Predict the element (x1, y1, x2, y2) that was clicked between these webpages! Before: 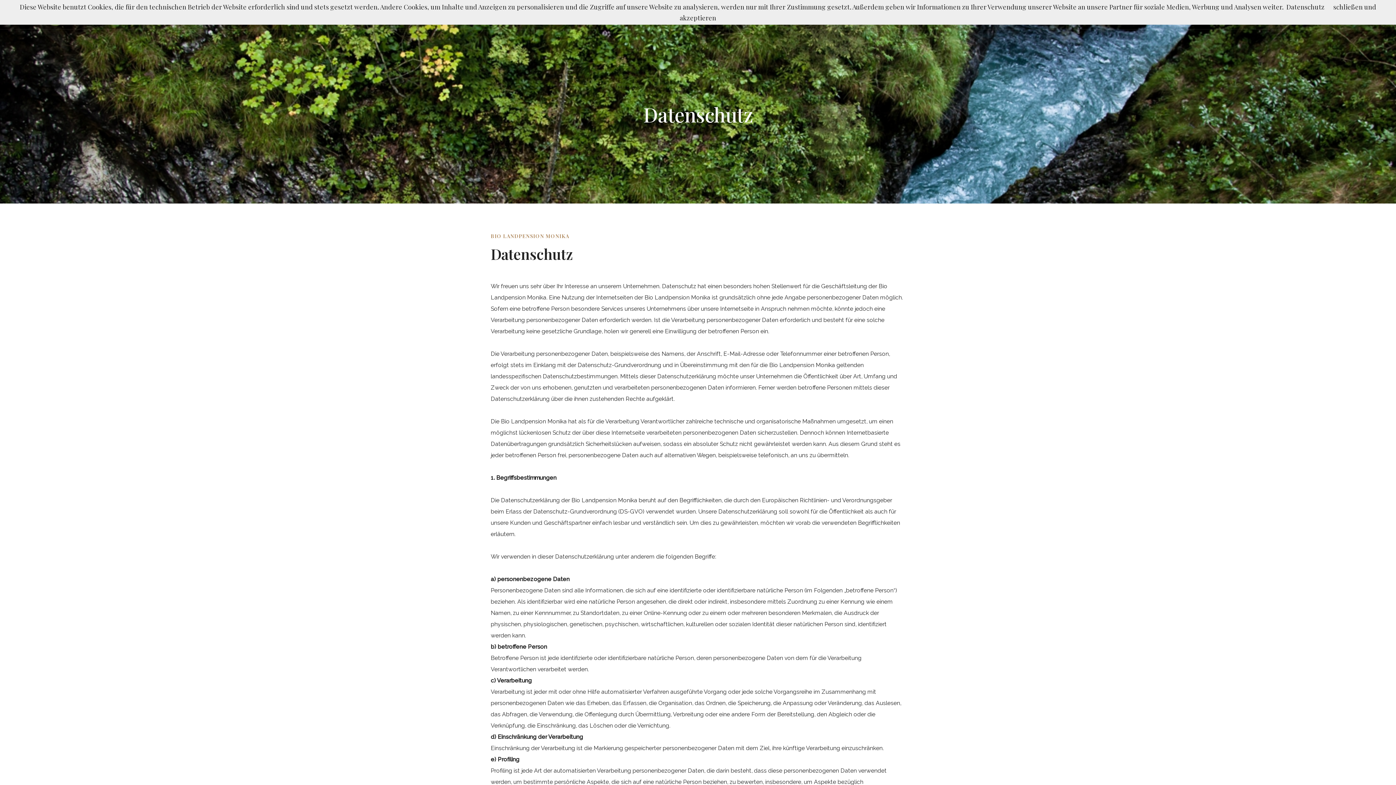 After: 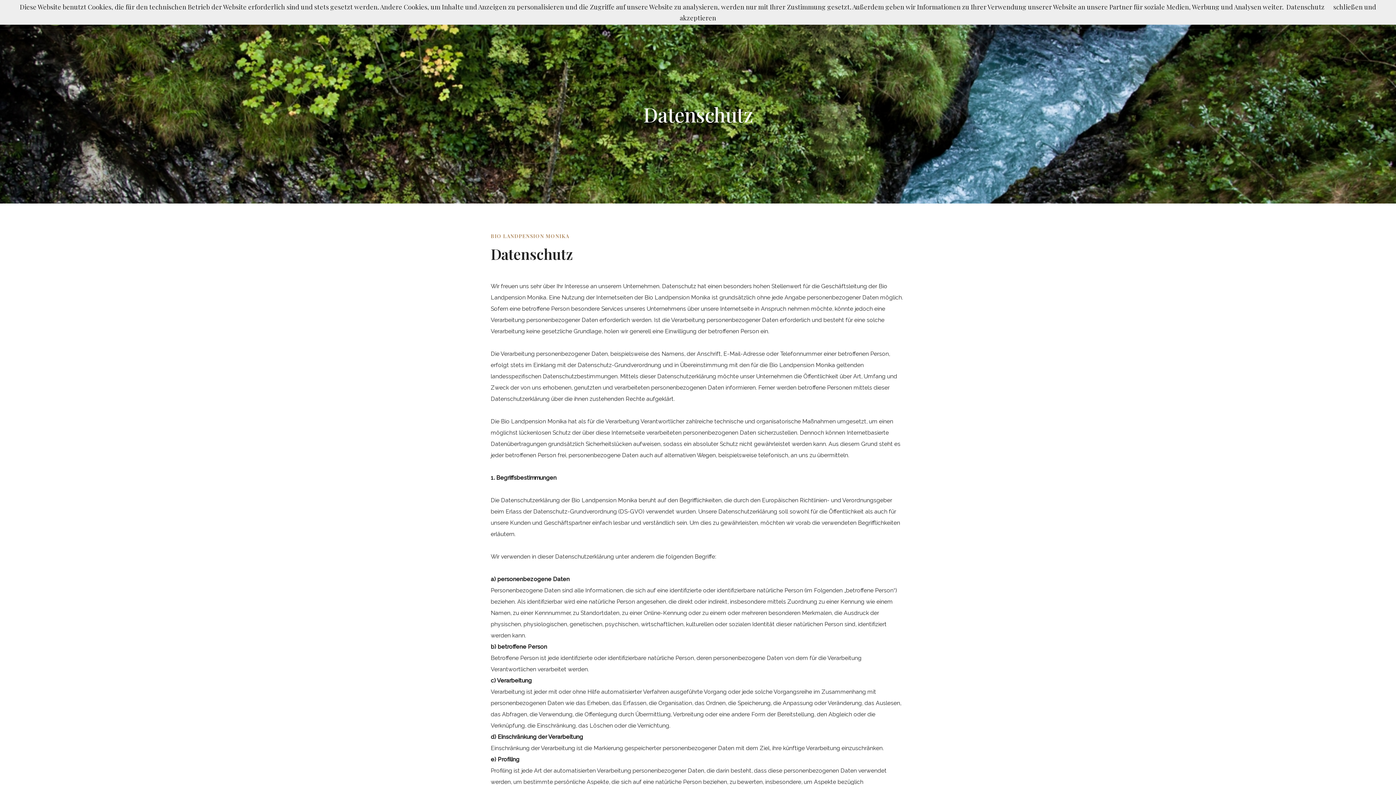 Action: label: Datenschutz bbox: (1286, 2, 1324, 11)